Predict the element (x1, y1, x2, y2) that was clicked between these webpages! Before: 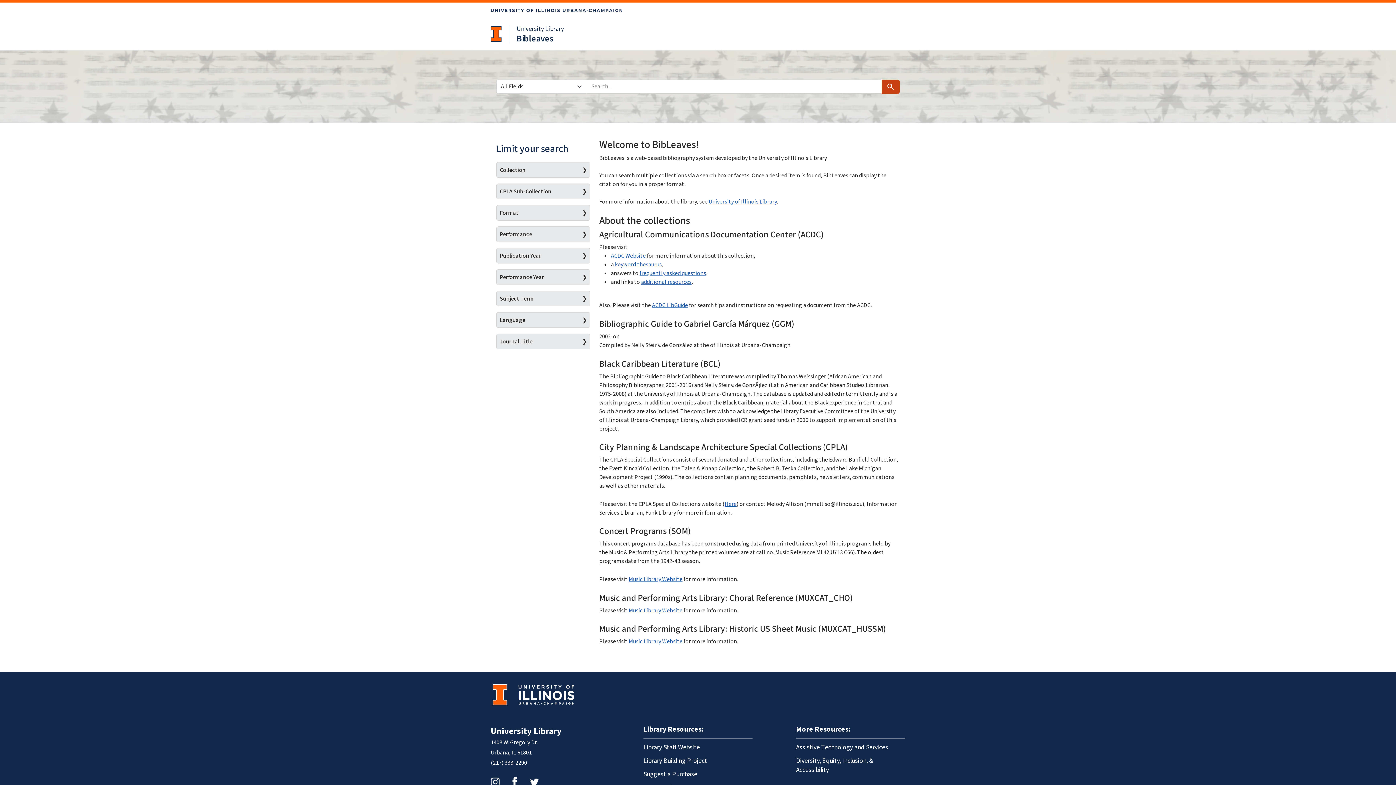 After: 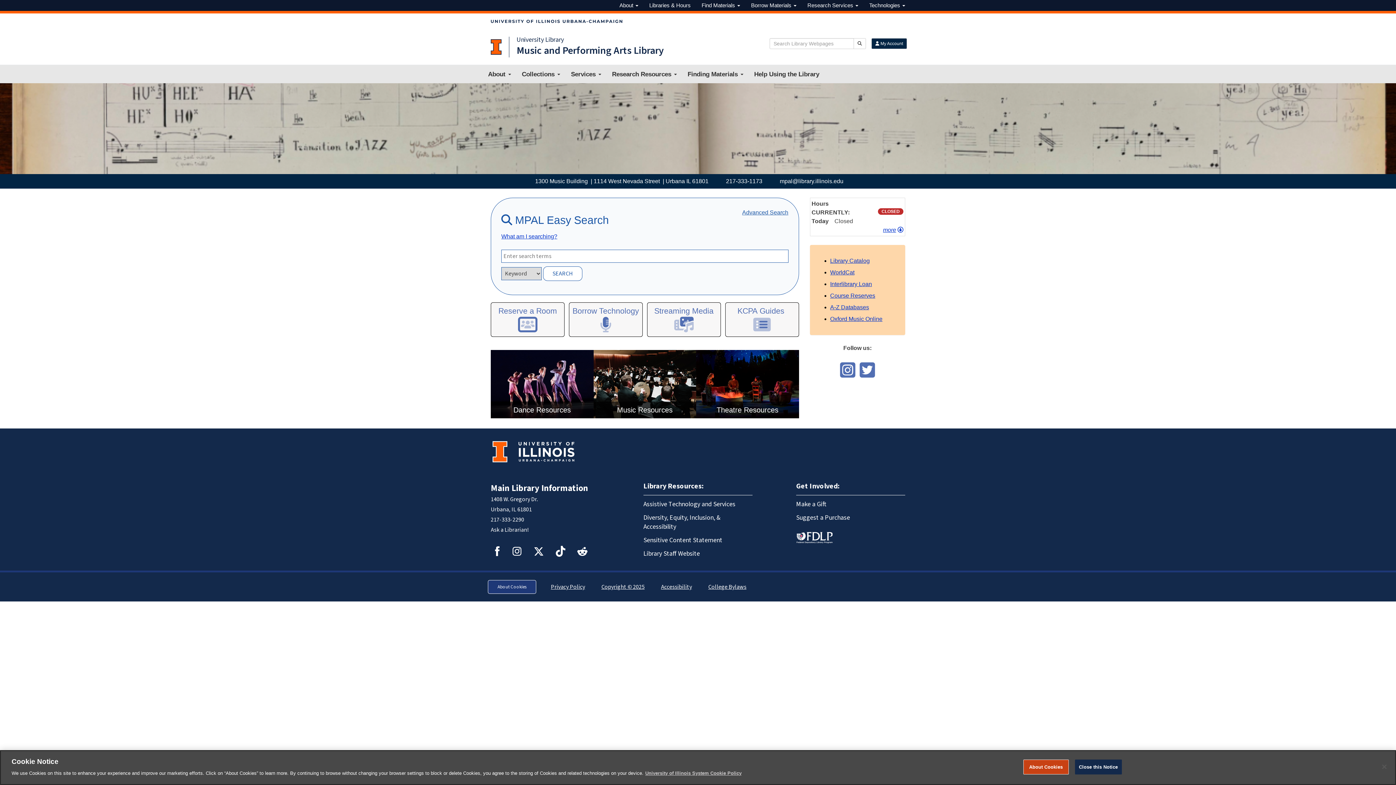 Action: label: Music Library Website bbox: (628, 606, 682, 614)